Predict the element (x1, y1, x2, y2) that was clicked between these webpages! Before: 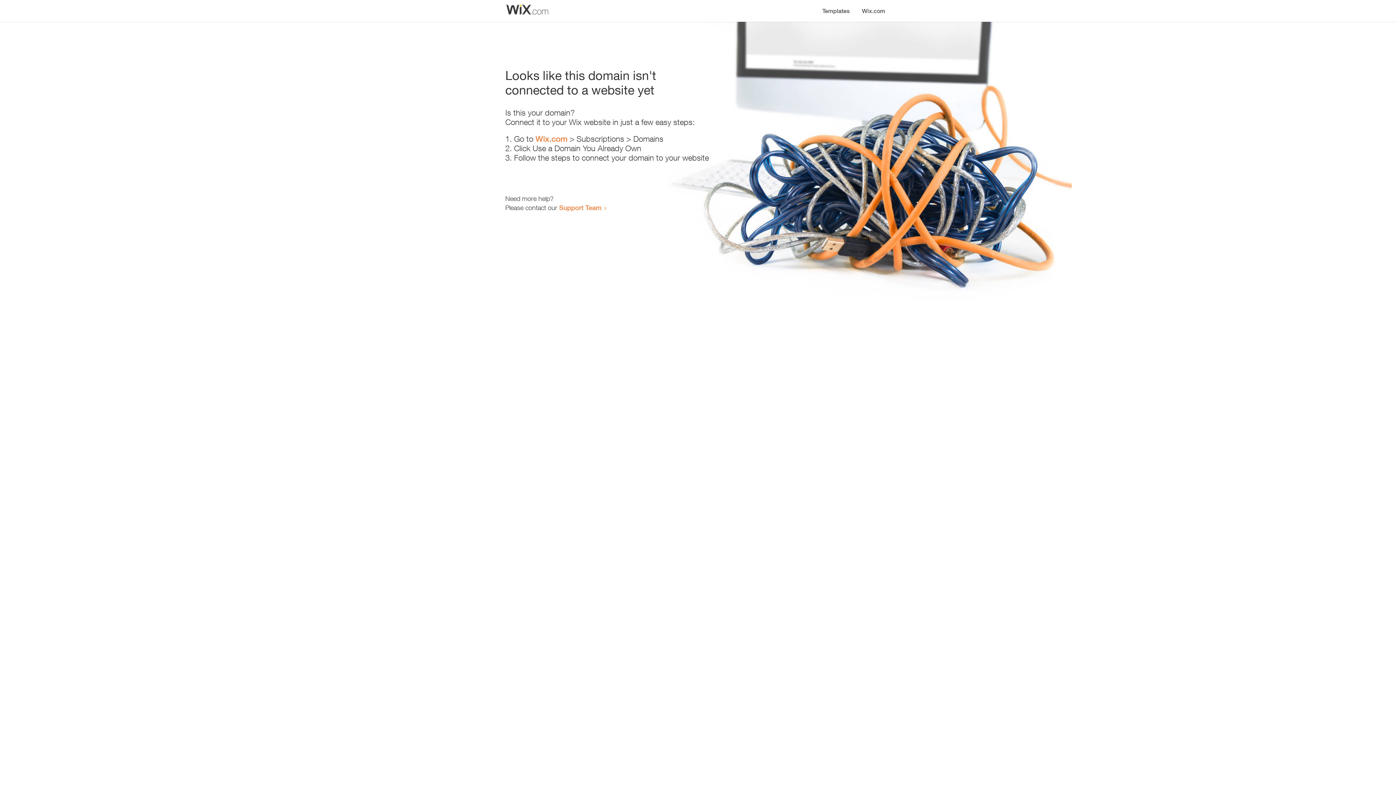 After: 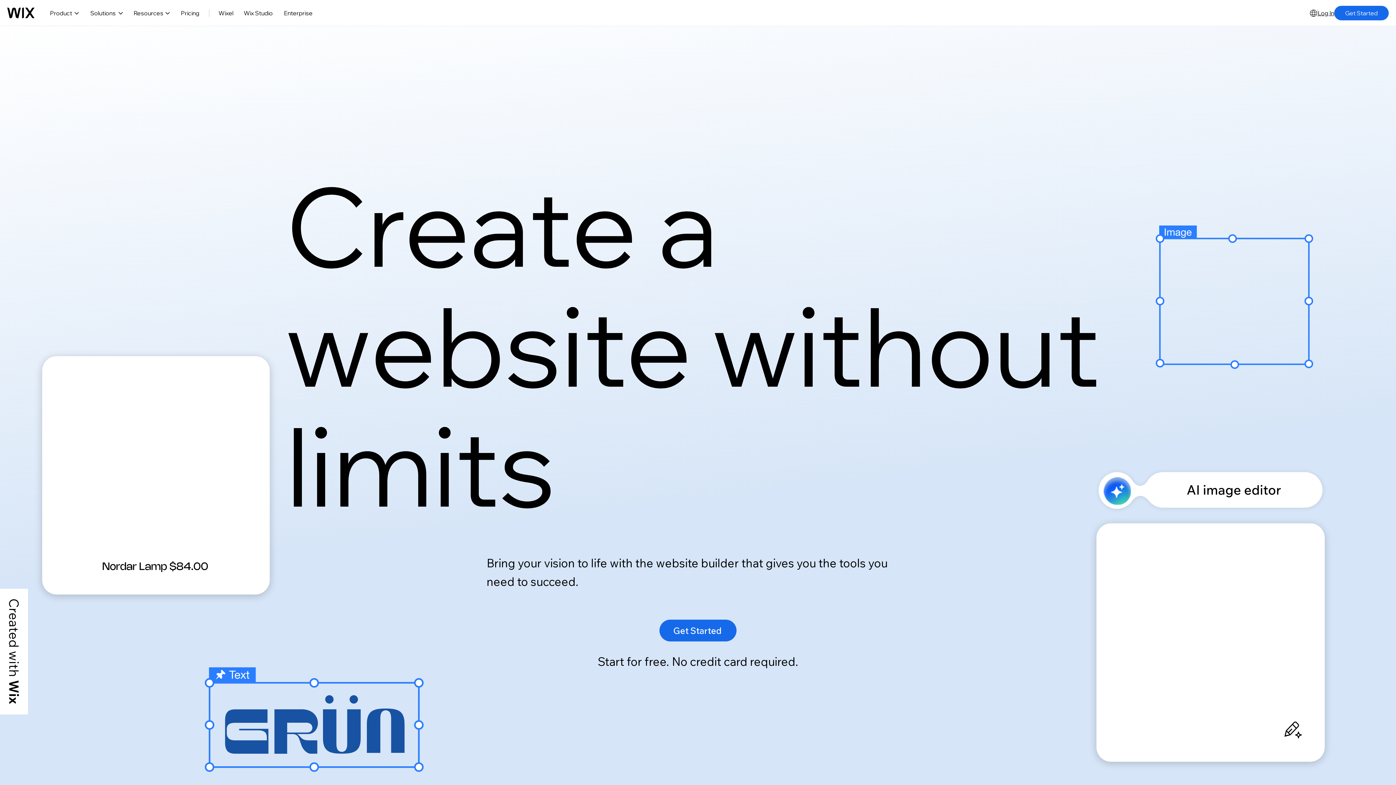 Action: bbox: (856, 0, 890, 14) label: Wix.com